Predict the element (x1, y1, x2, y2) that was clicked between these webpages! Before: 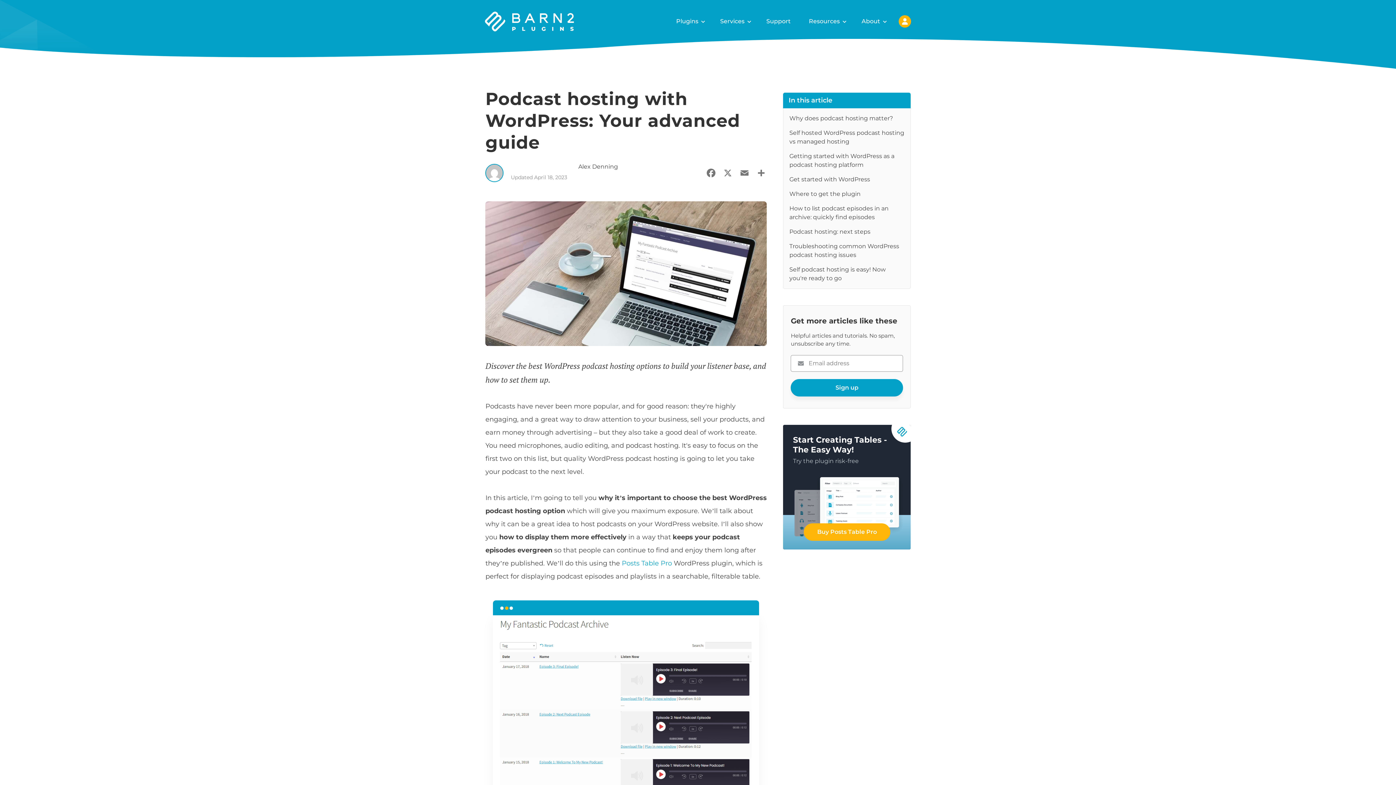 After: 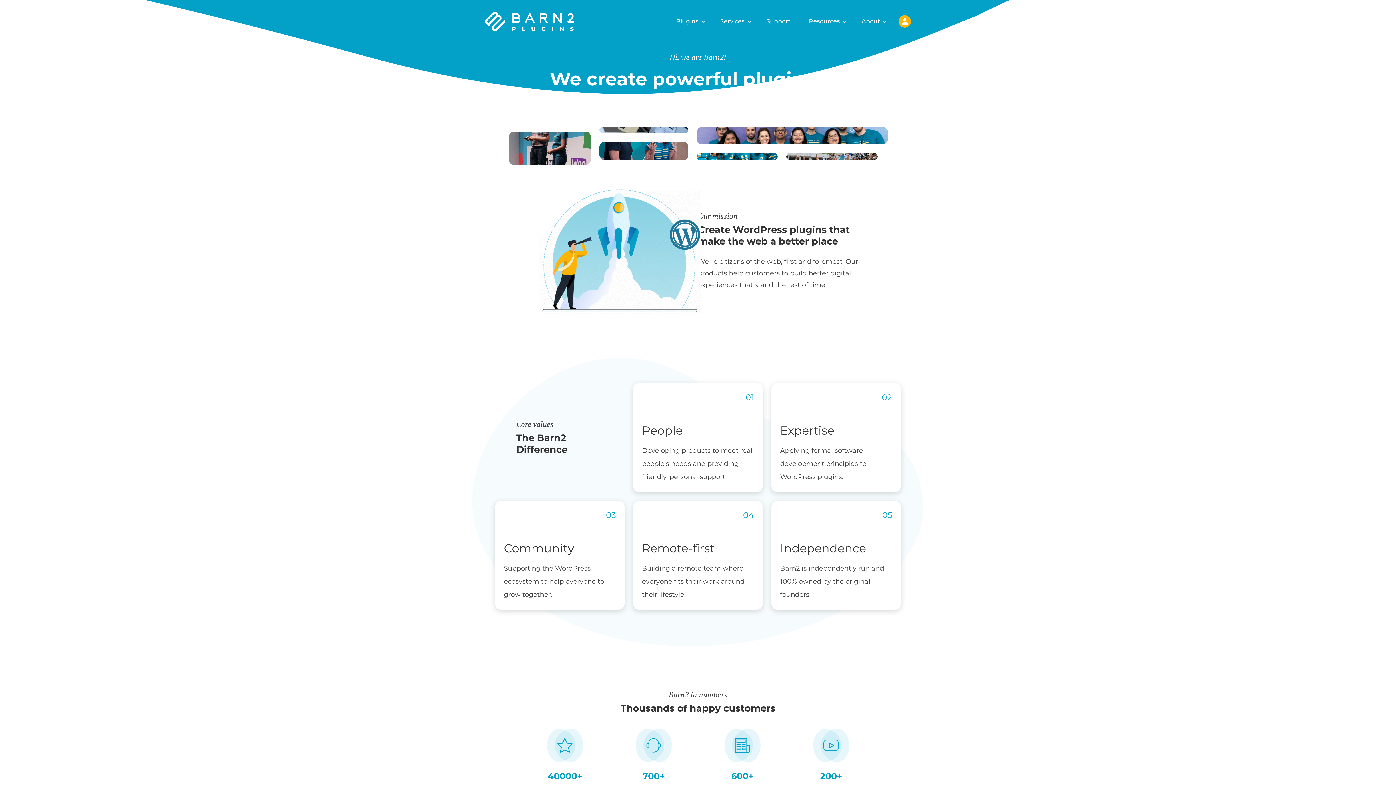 Action: label: About bbox: (858, 15, 886, 27)